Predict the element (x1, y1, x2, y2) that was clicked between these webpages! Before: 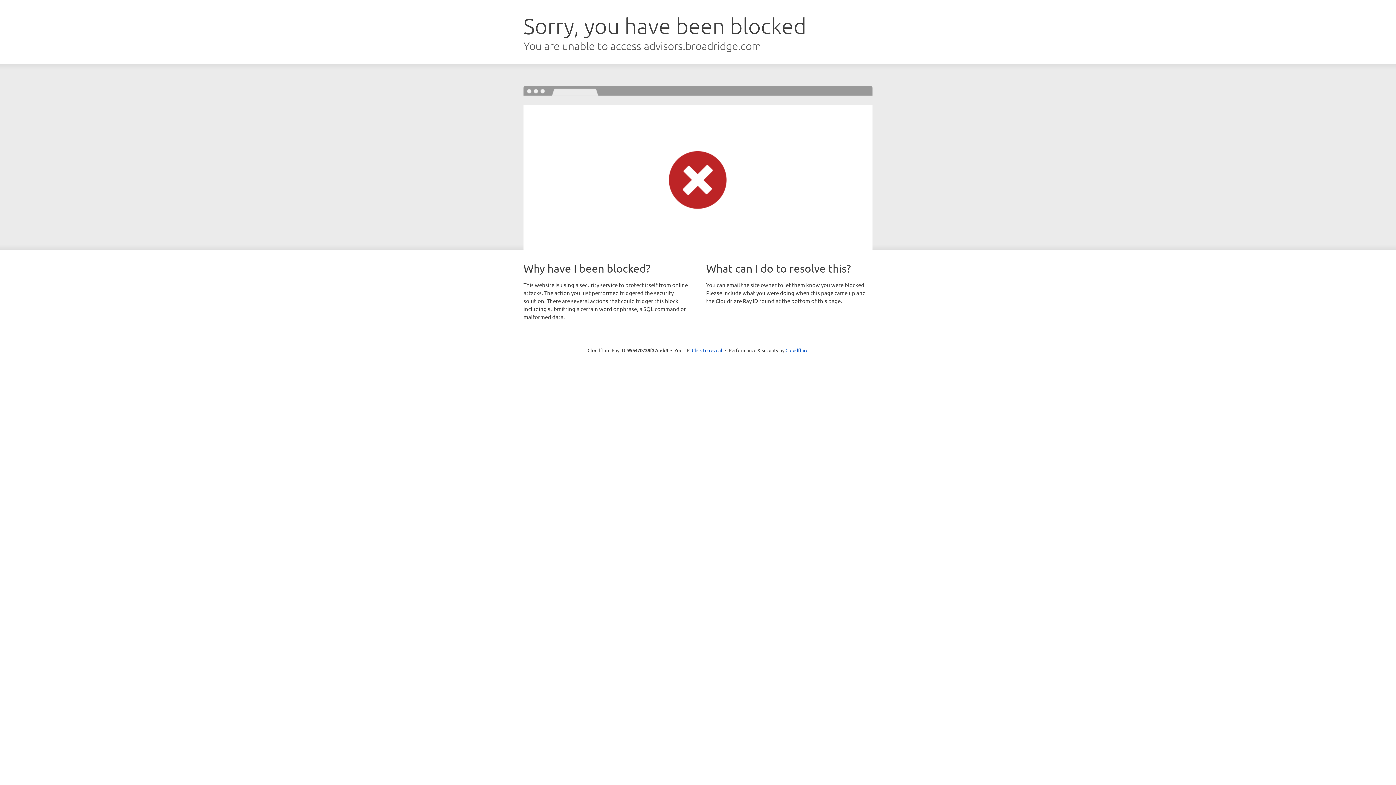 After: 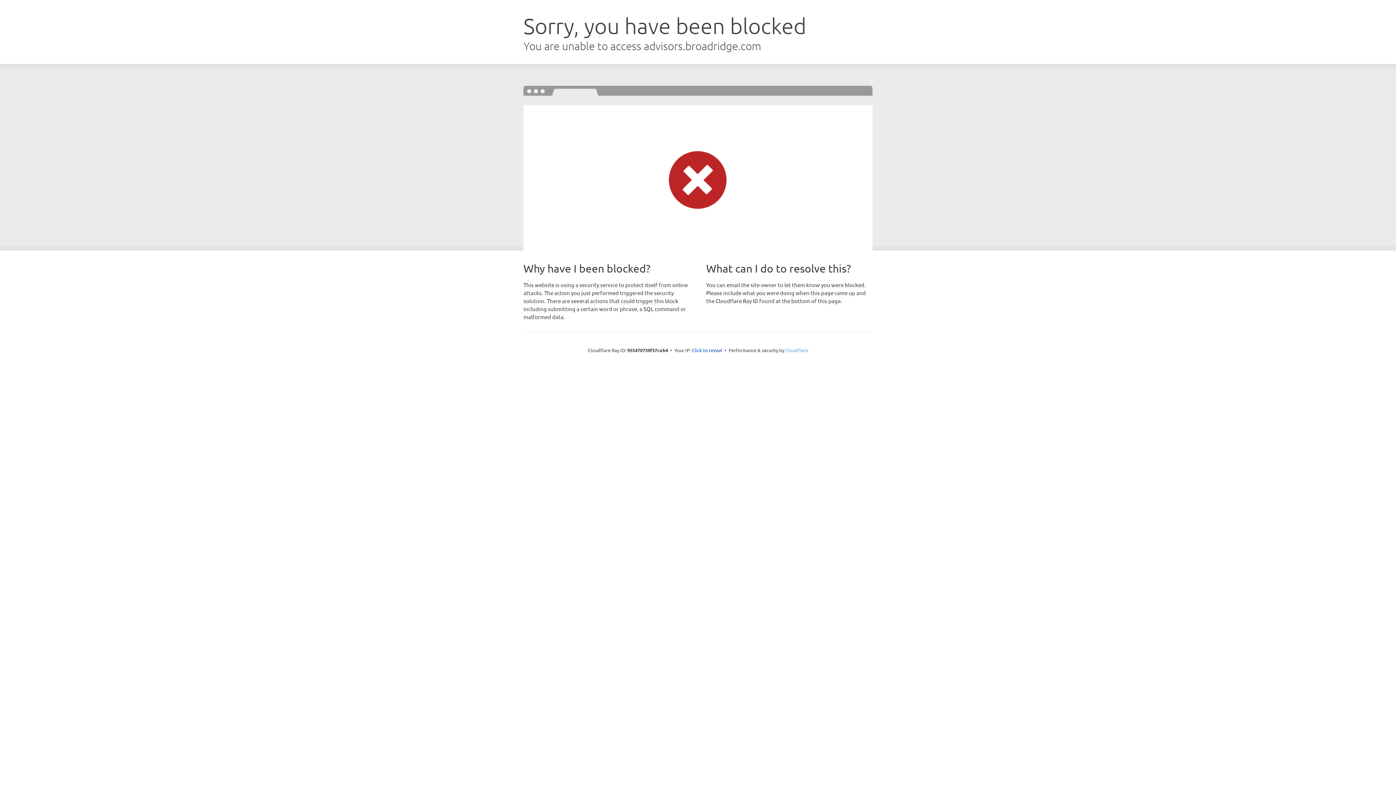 Action: label: Cloudflare bbox: (785, 347, 808, 353)